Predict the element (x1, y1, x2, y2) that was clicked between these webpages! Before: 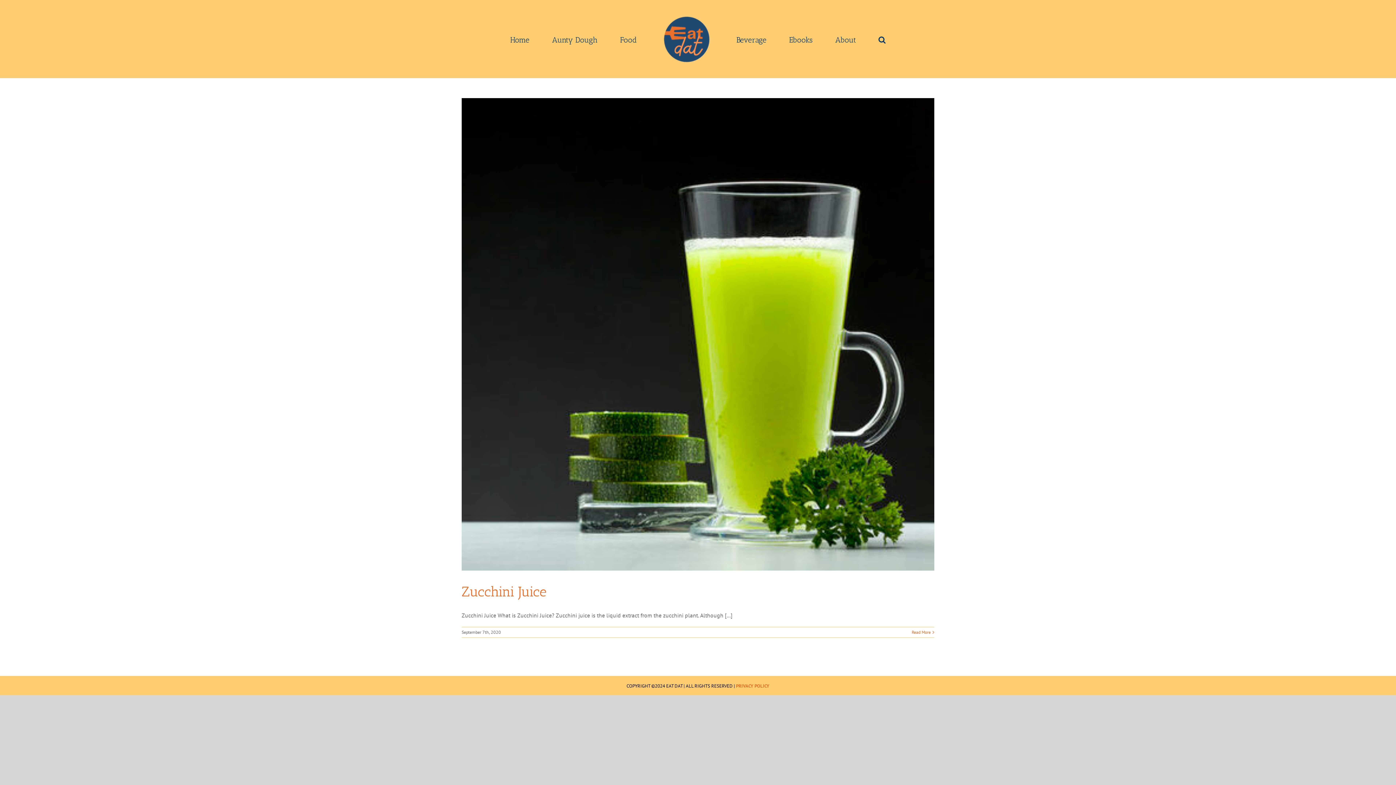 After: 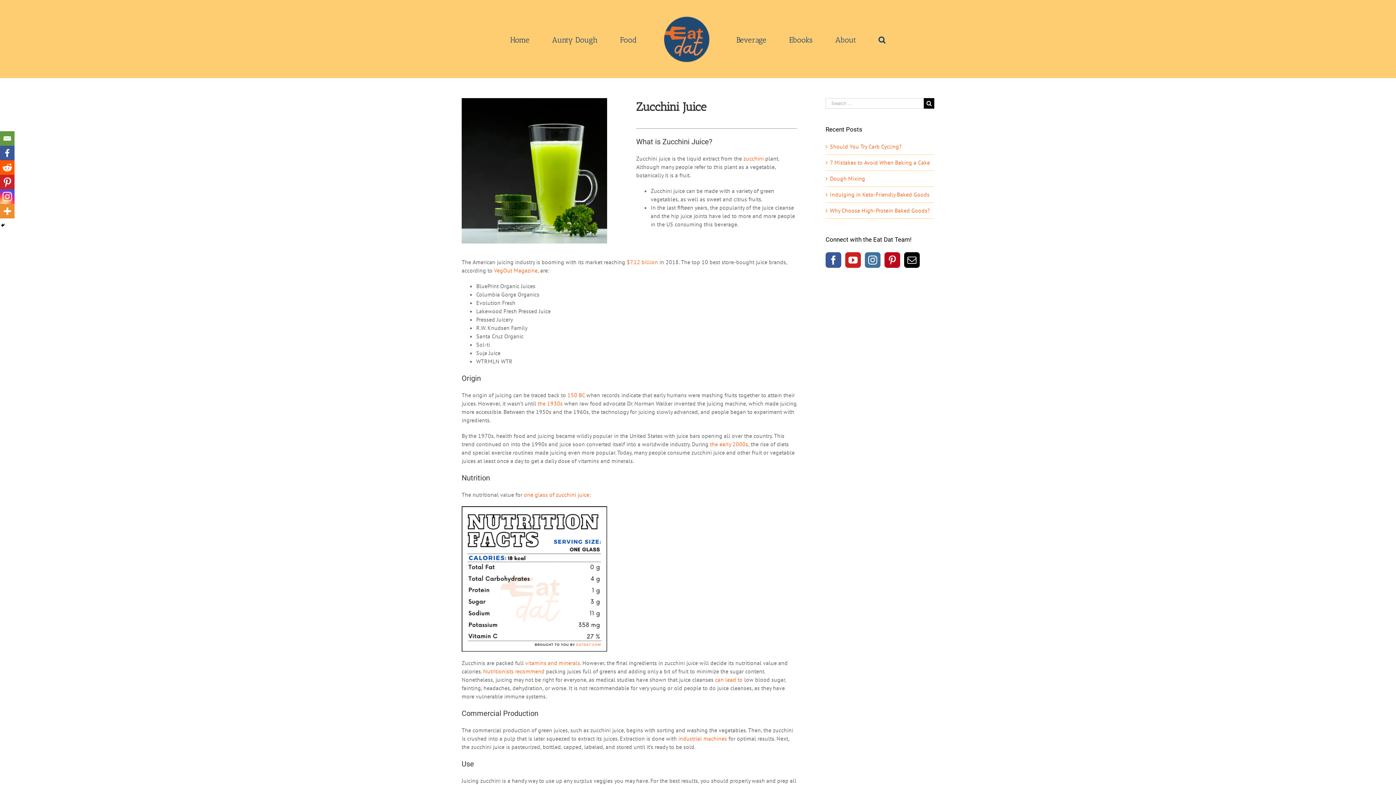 Action: label: Read More bbox: (912, 629, 930, 636)